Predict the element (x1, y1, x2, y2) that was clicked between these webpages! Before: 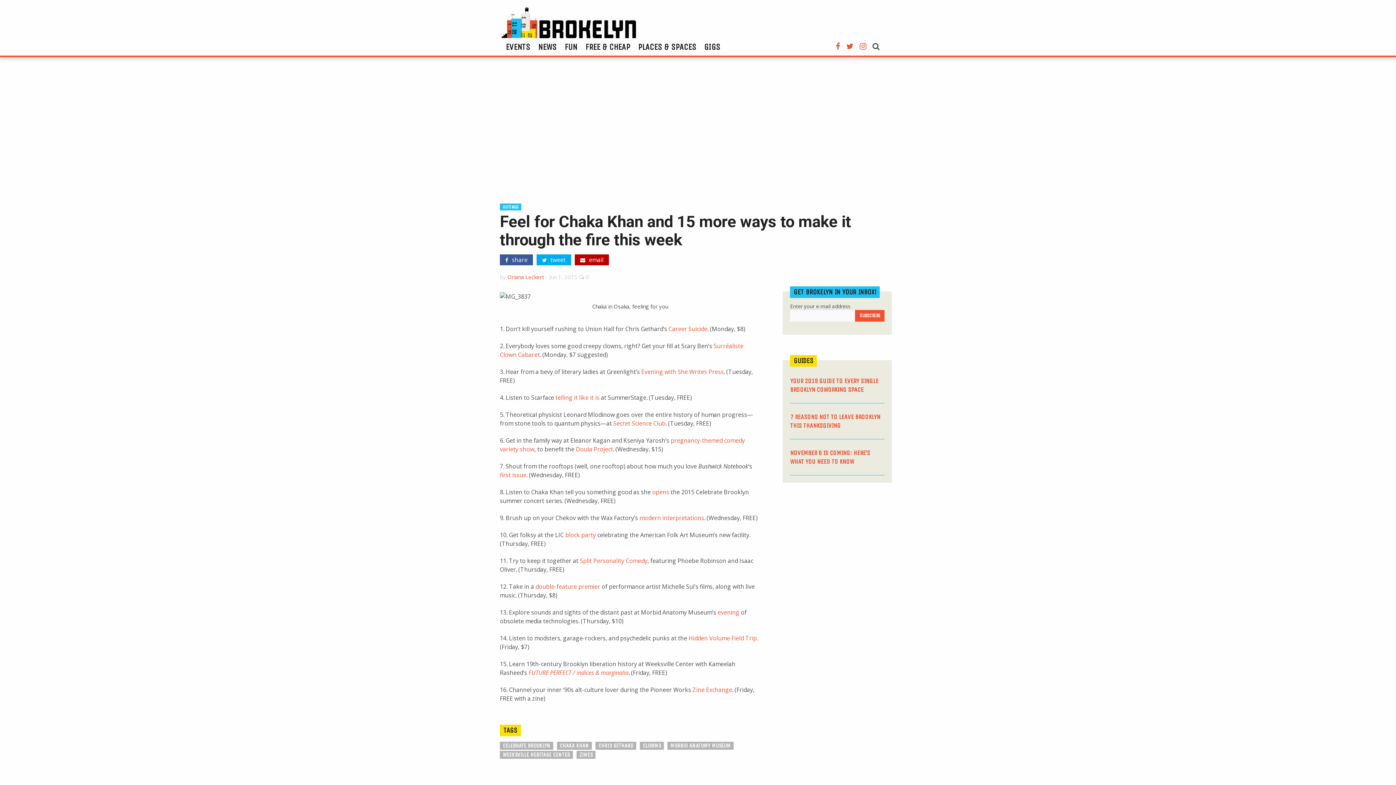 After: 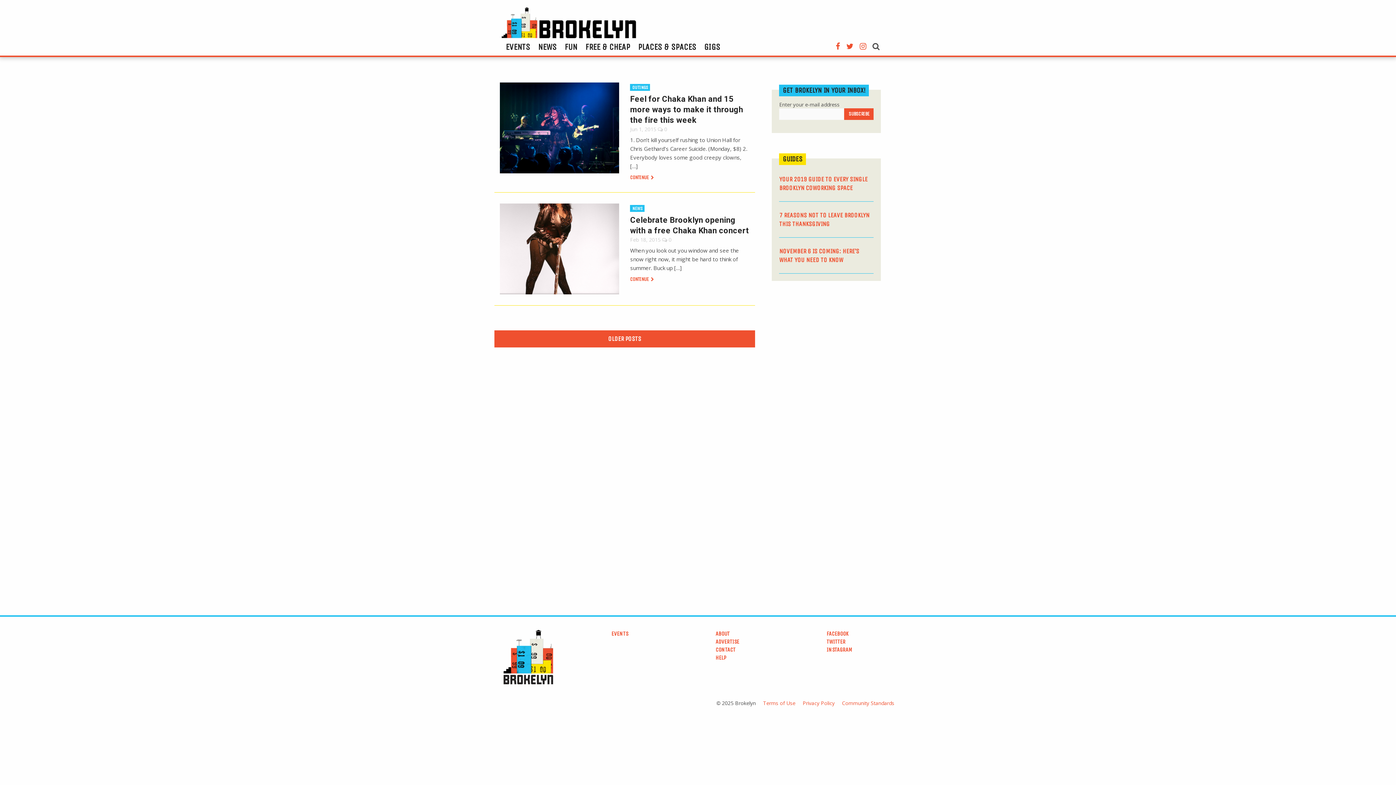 Action: label: CHAKA KHAN bbox: (557, 742, 592, 750)